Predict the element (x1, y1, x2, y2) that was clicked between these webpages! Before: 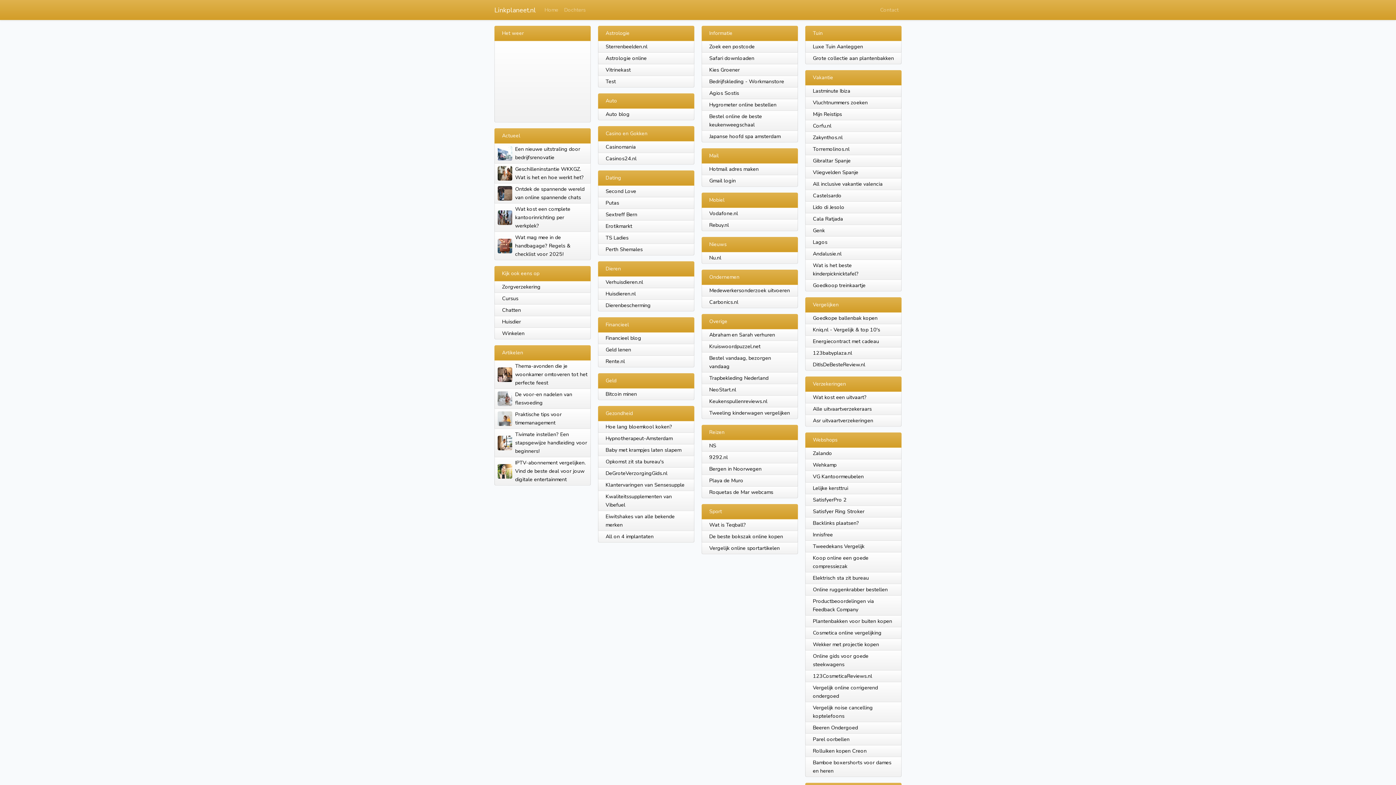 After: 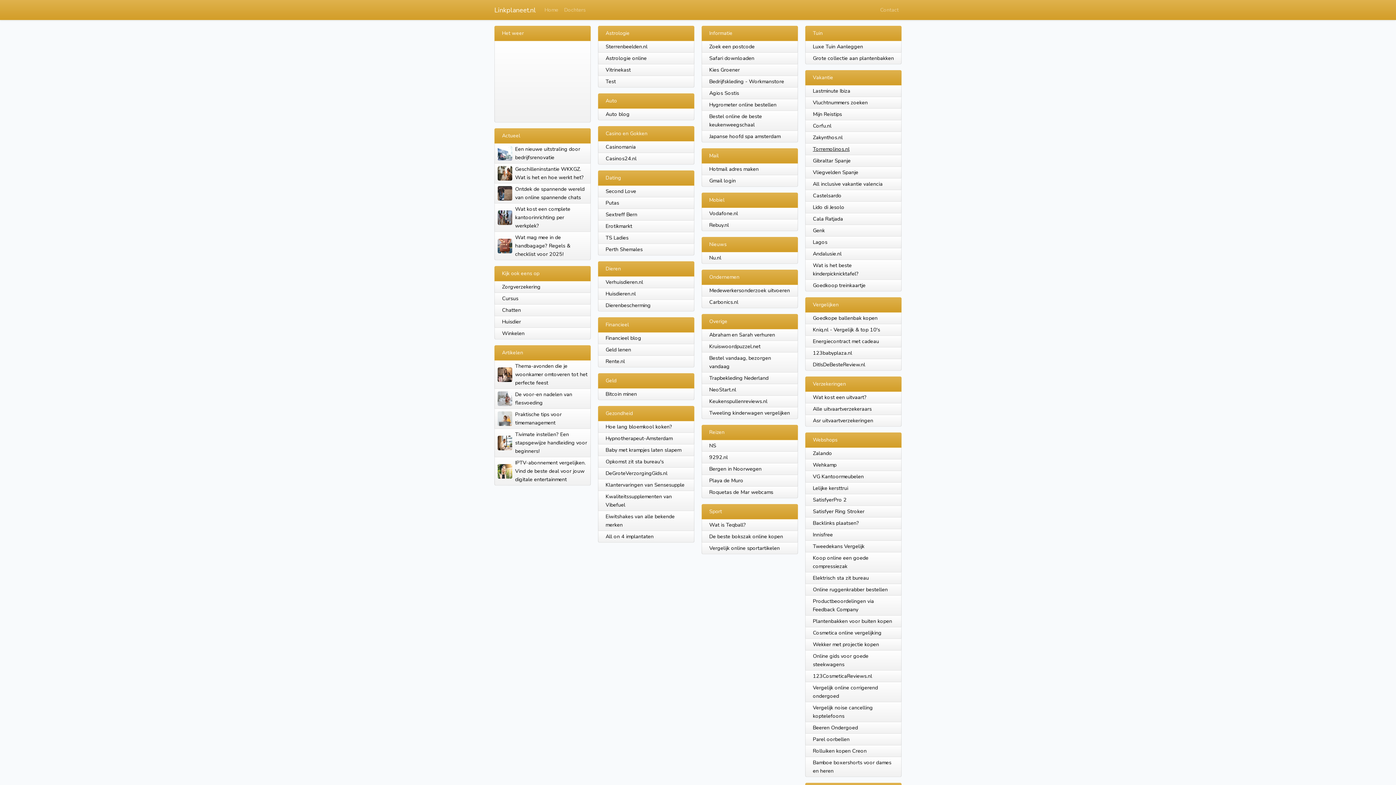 Action: label: Torremolinos.nl bbox: (813, 145, 849, 152)